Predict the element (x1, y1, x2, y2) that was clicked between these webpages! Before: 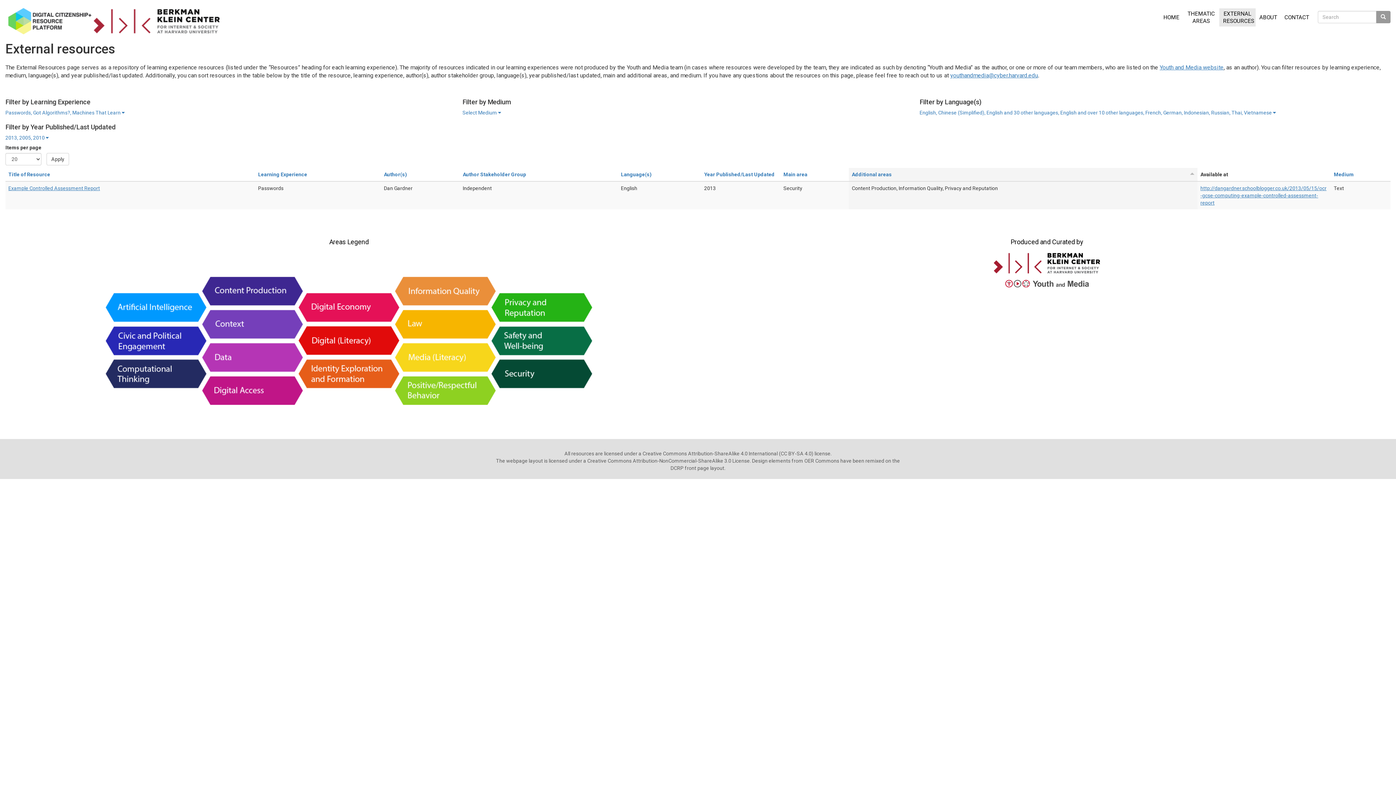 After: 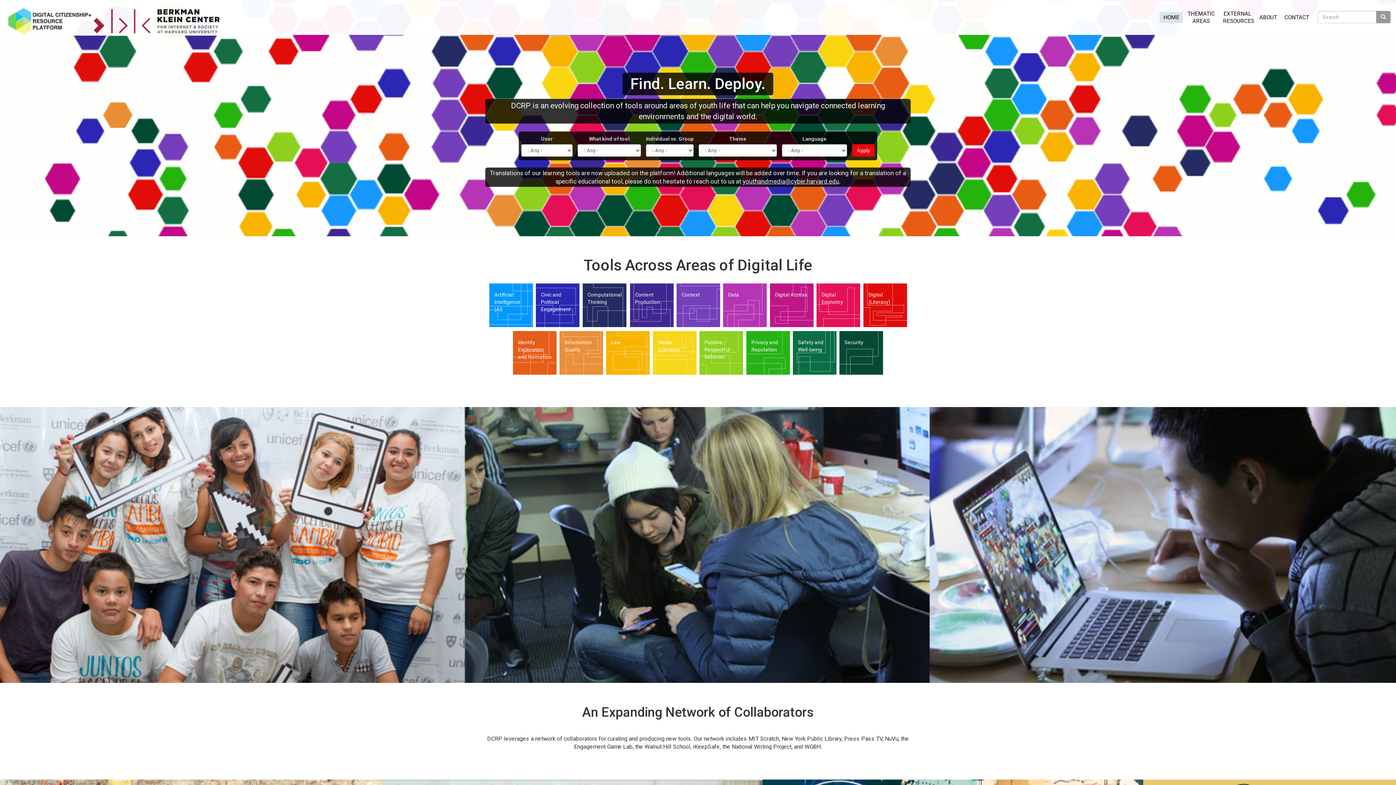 Action: bbox: (1160, 12, 1183, 23) label: HOME